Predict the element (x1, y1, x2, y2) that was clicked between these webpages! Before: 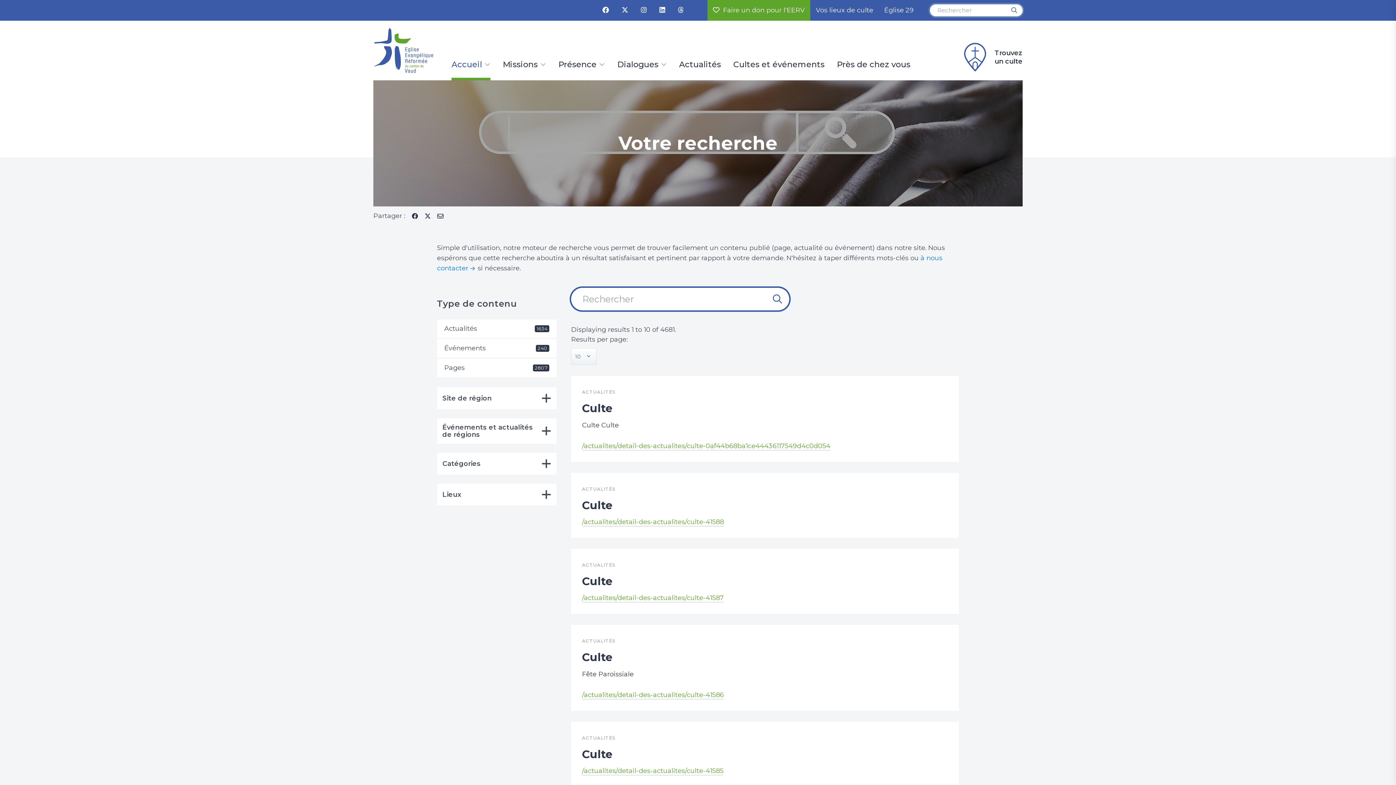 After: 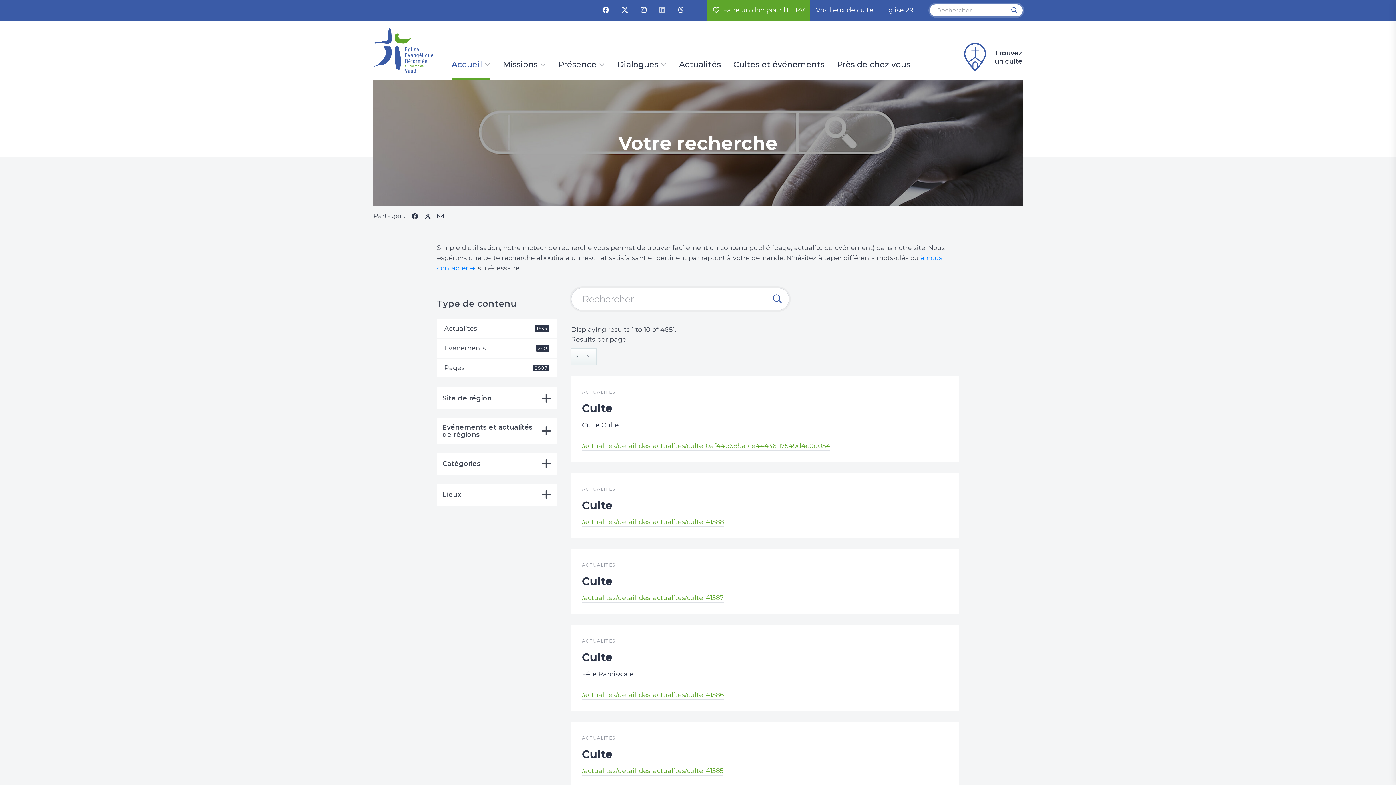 Action: bbox: (659, 6, 670, 14) label:  